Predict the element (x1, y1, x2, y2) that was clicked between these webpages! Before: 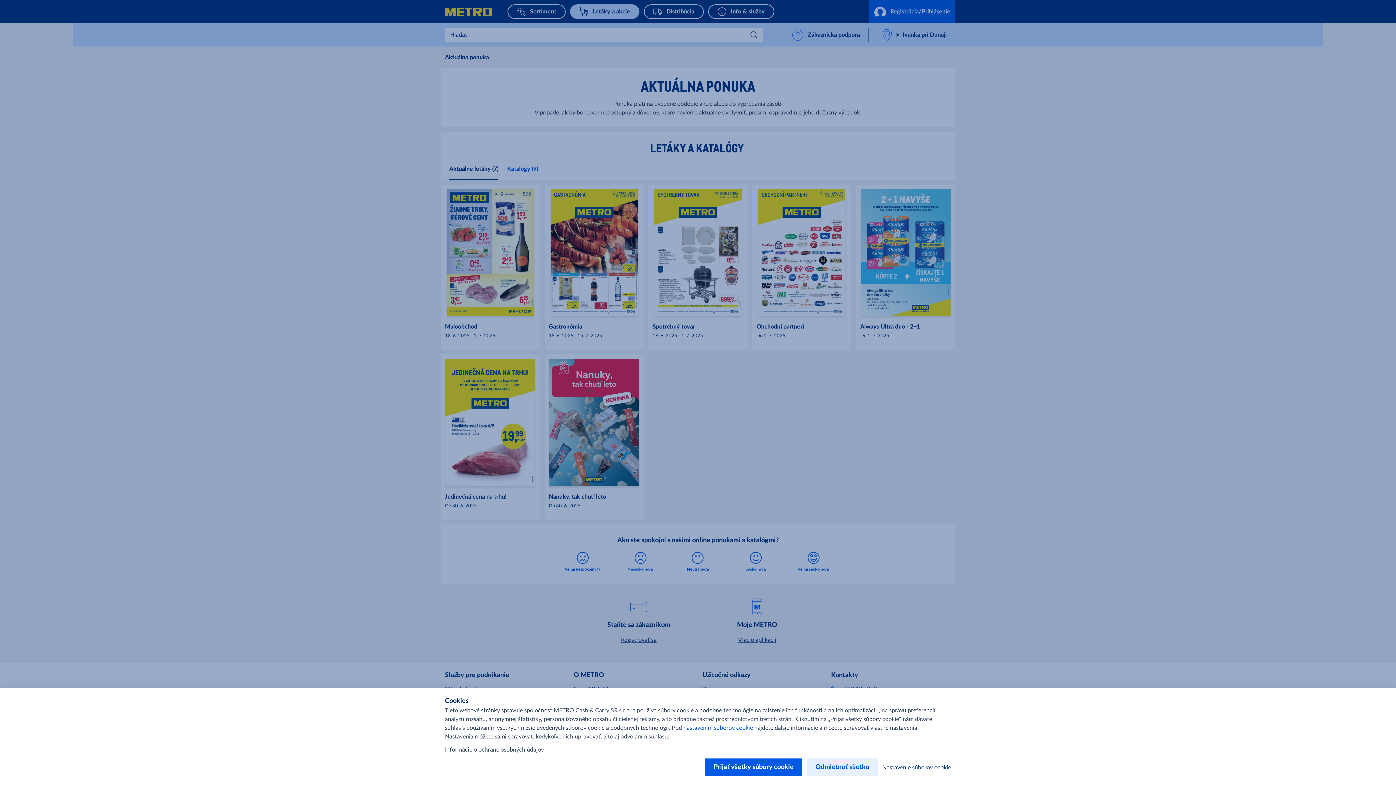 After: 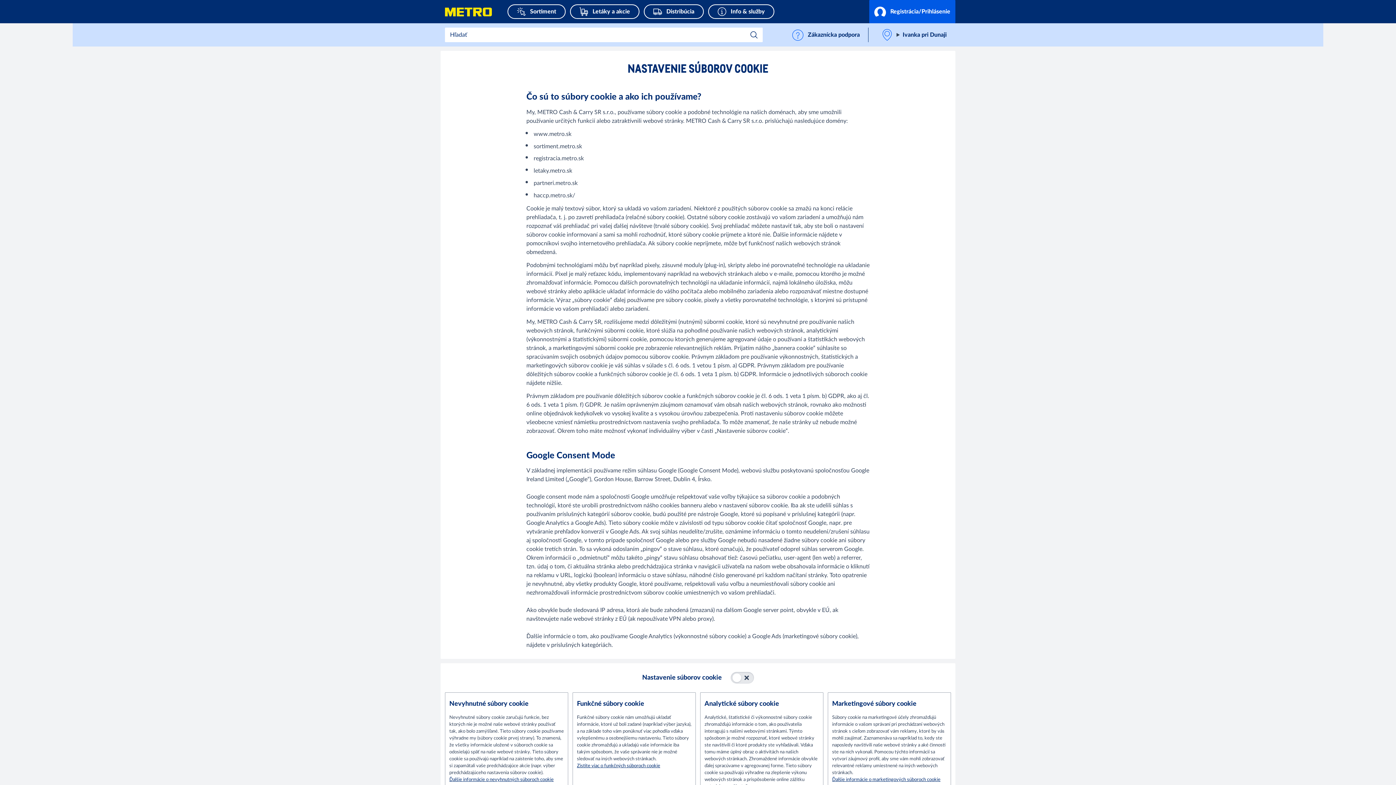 Action: bbox: (882, 759, 951, 775) label: Nastavenie súborov cookie